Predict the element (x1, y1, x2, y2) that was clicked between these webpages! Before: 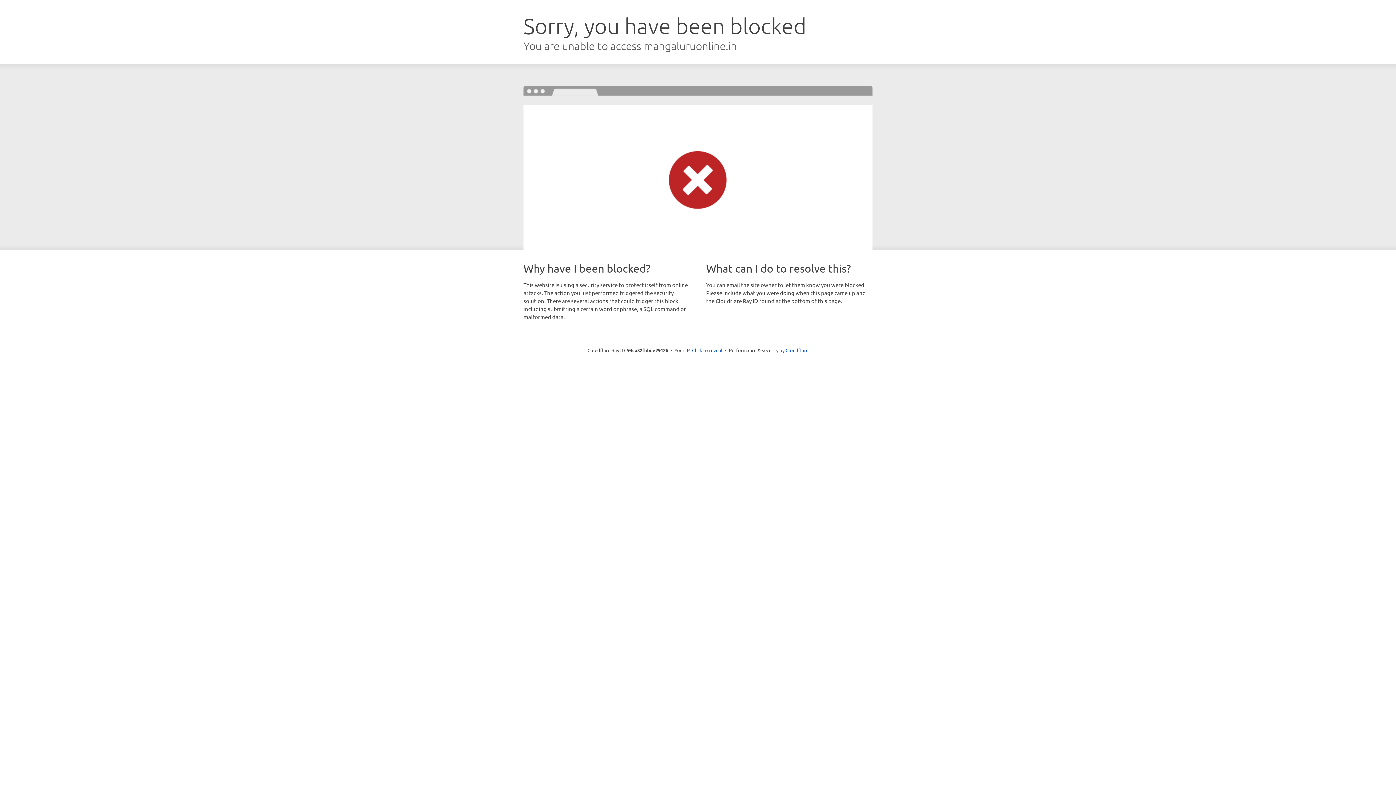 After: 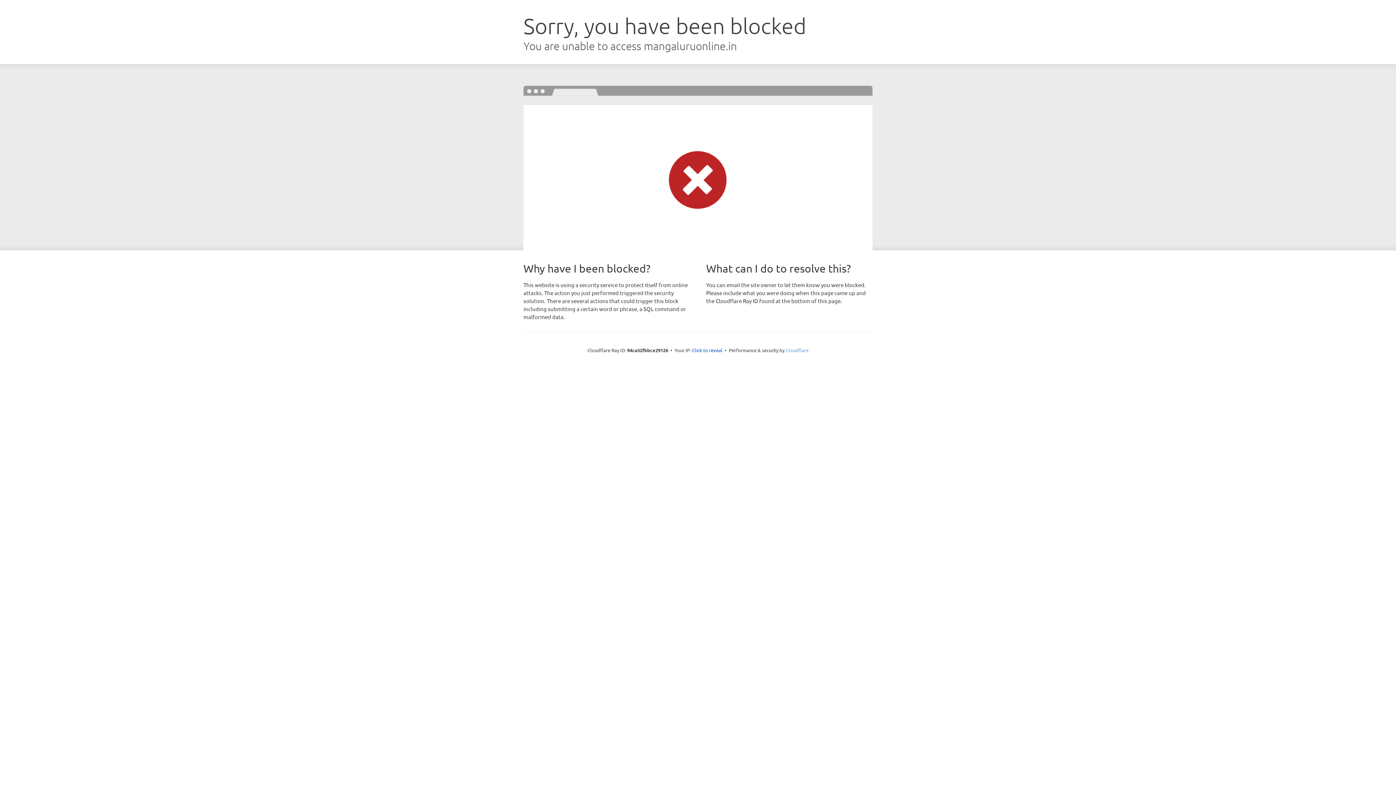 Action: label: Cloudflare bbox: (785, 347, 808, 353)